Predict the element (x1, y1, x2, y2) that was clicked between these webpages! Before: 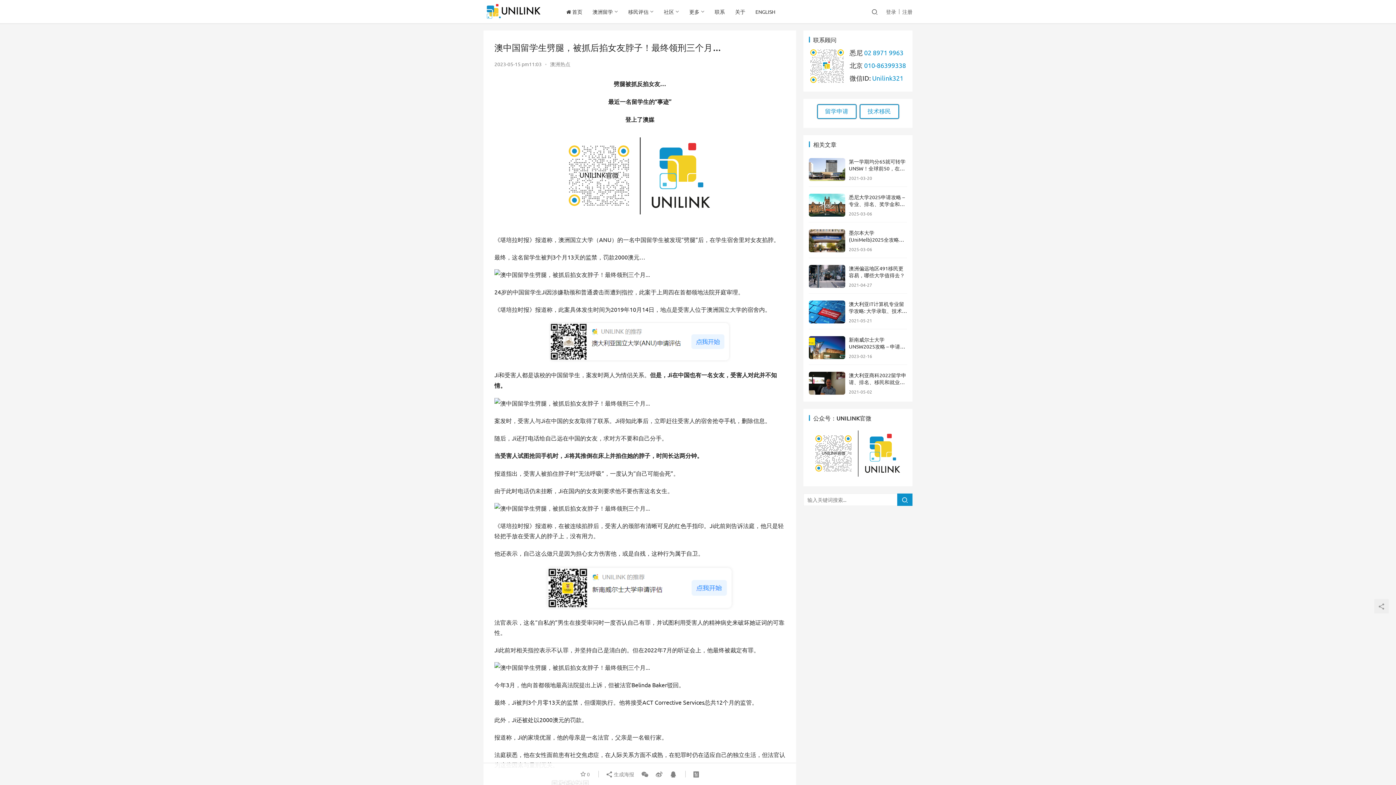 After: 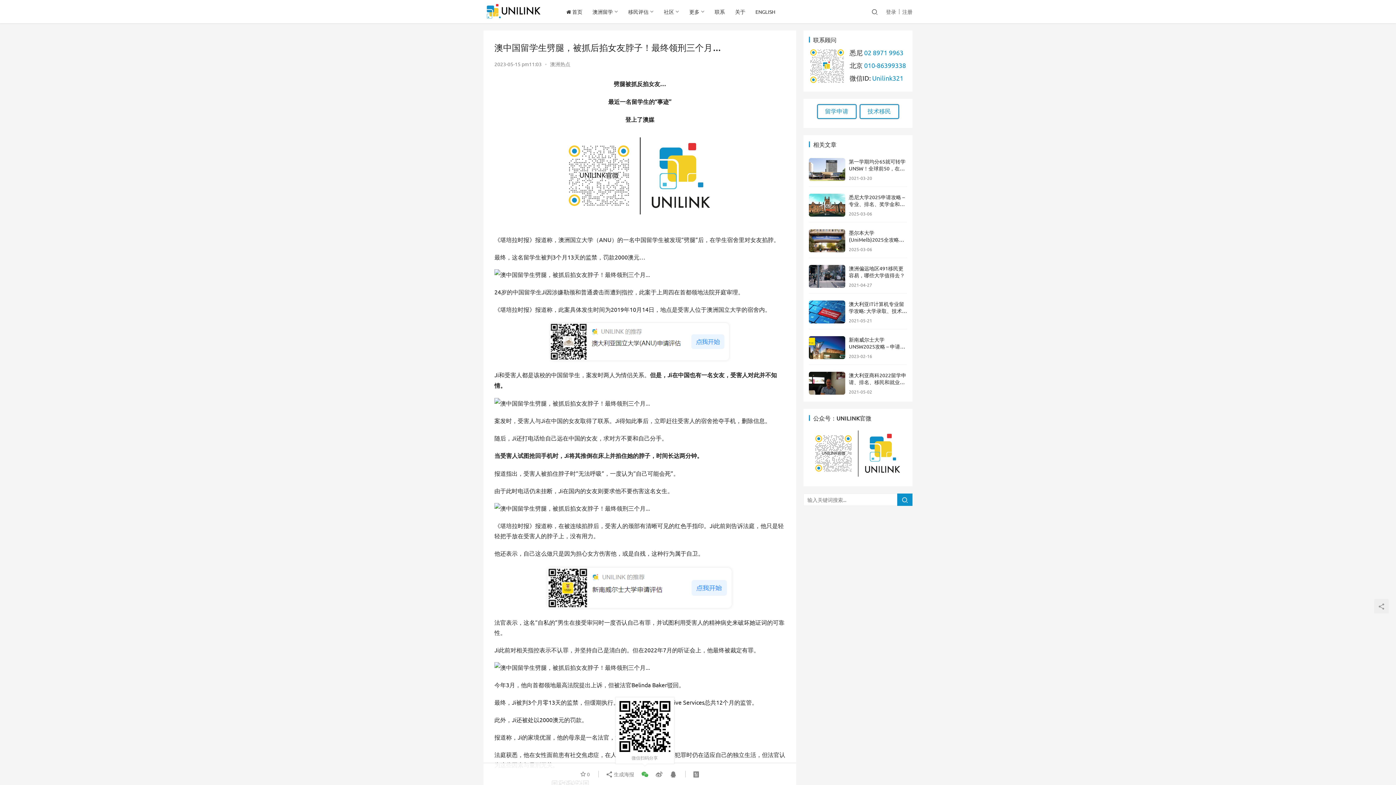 Action: label: 微信扫码分享 bbox: (638, 770, 651, 778)